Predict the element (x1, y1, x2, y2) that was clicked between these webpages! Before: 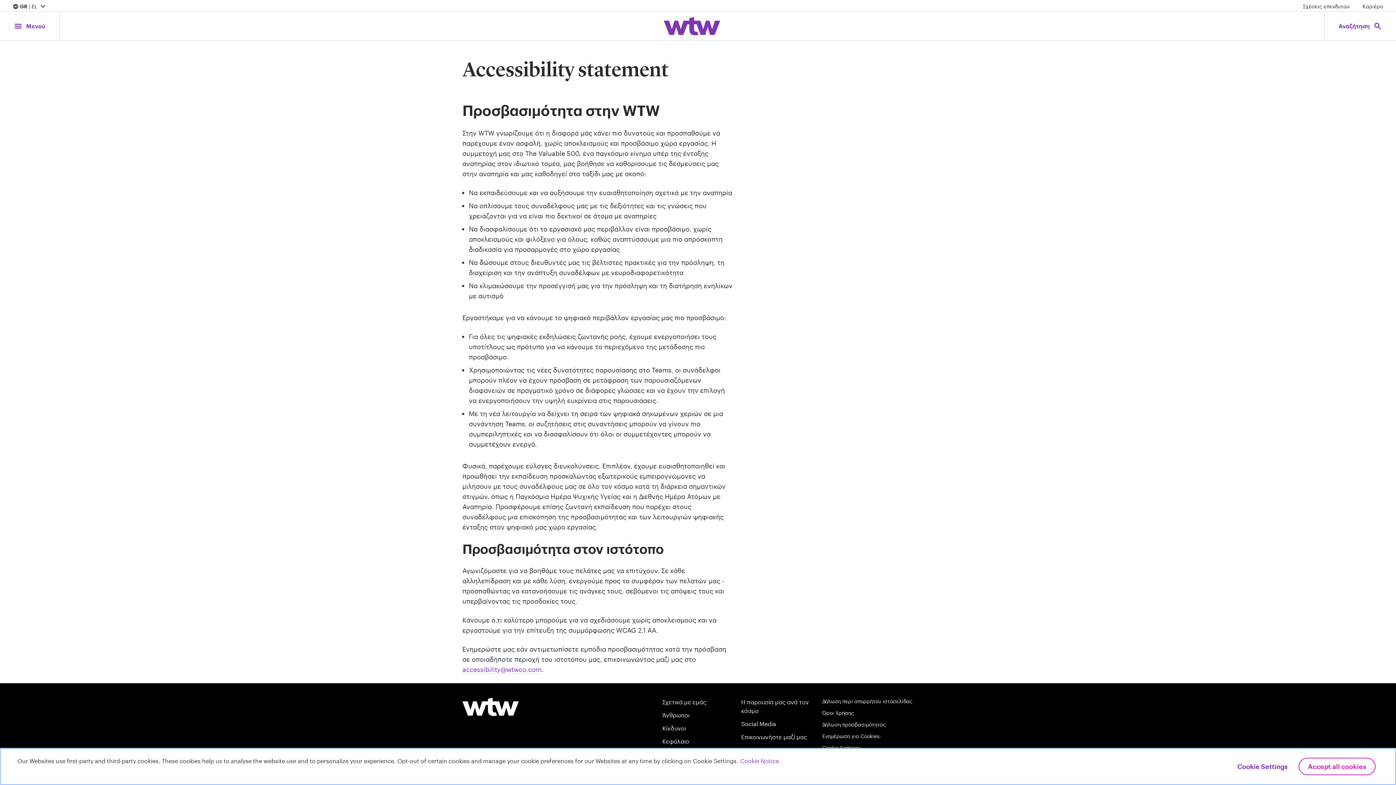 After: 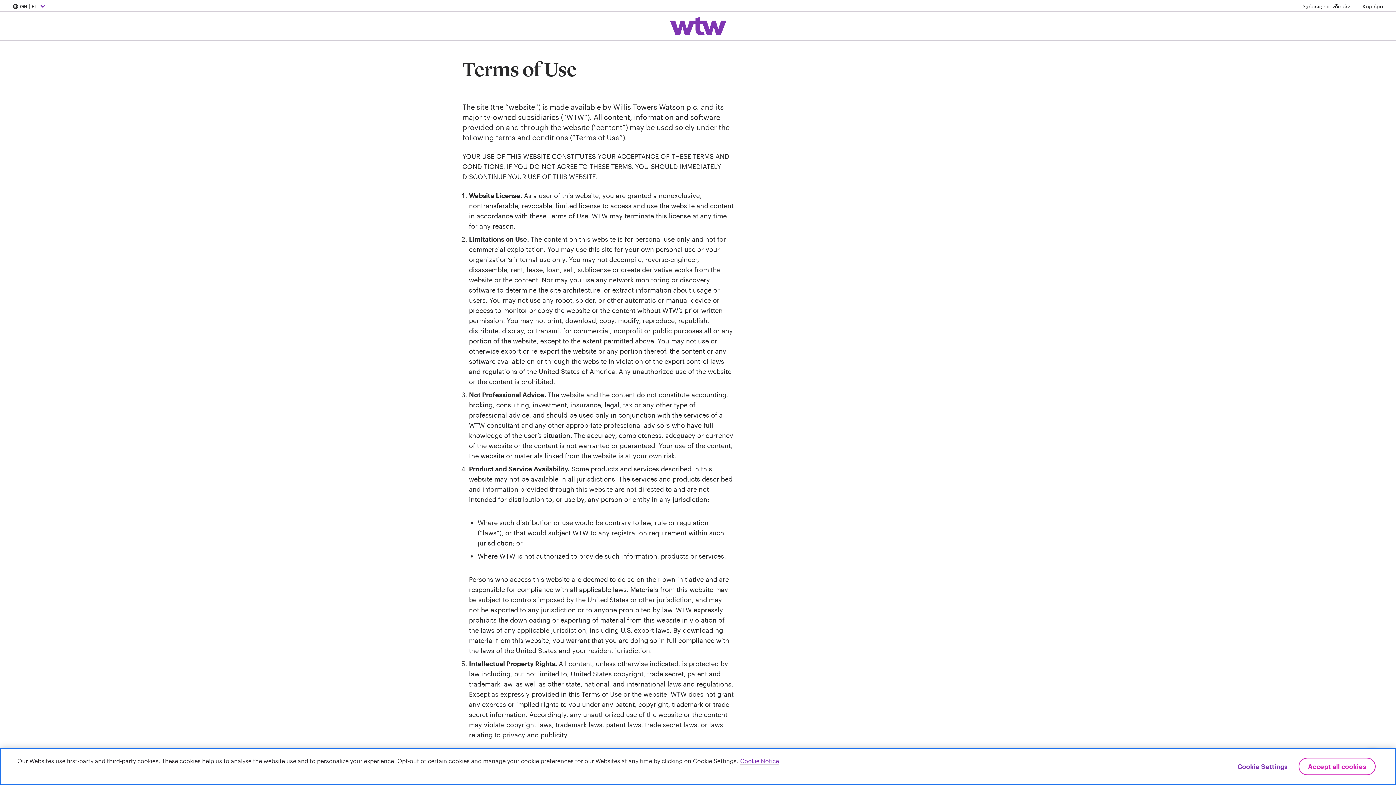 Action: label: Όροι Χρήσης bbox: (822, 710, 854, 716)